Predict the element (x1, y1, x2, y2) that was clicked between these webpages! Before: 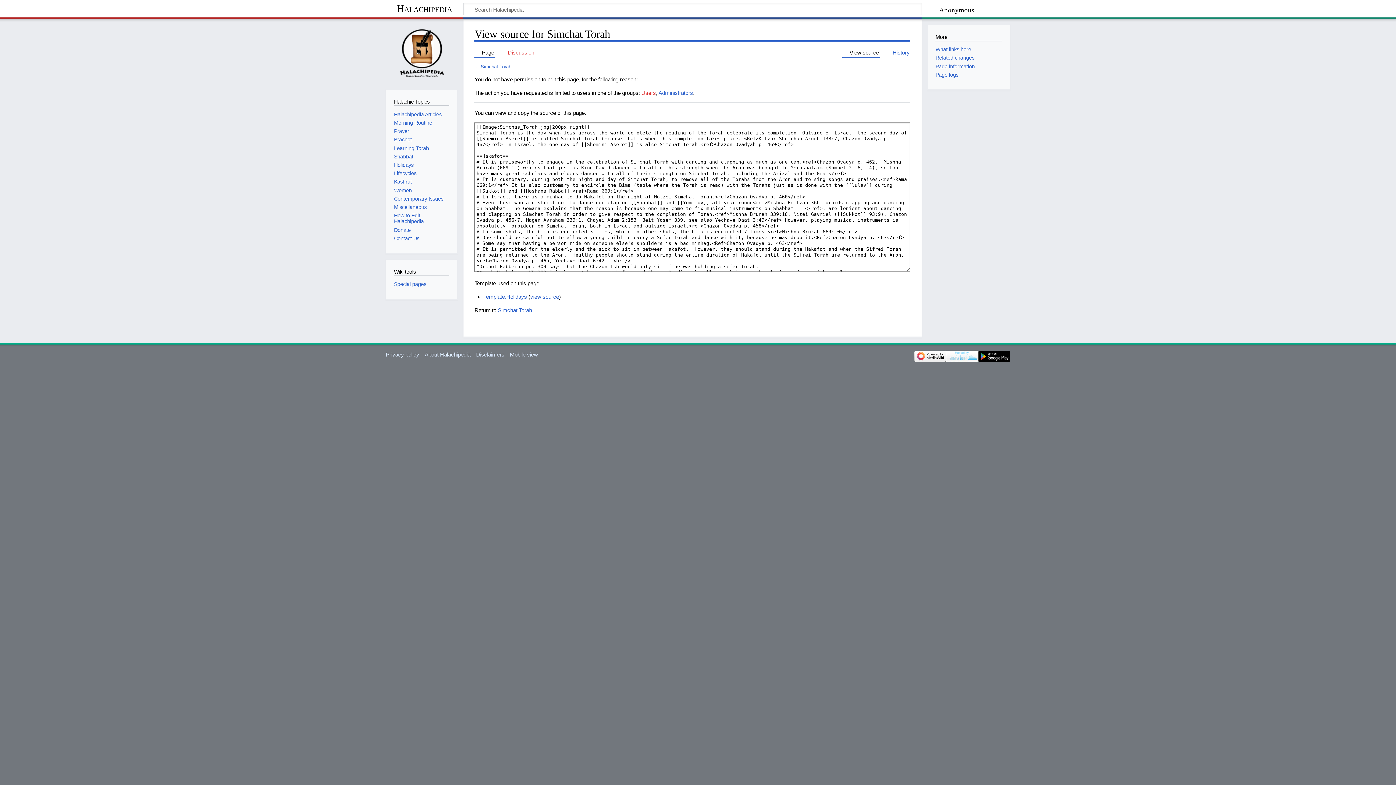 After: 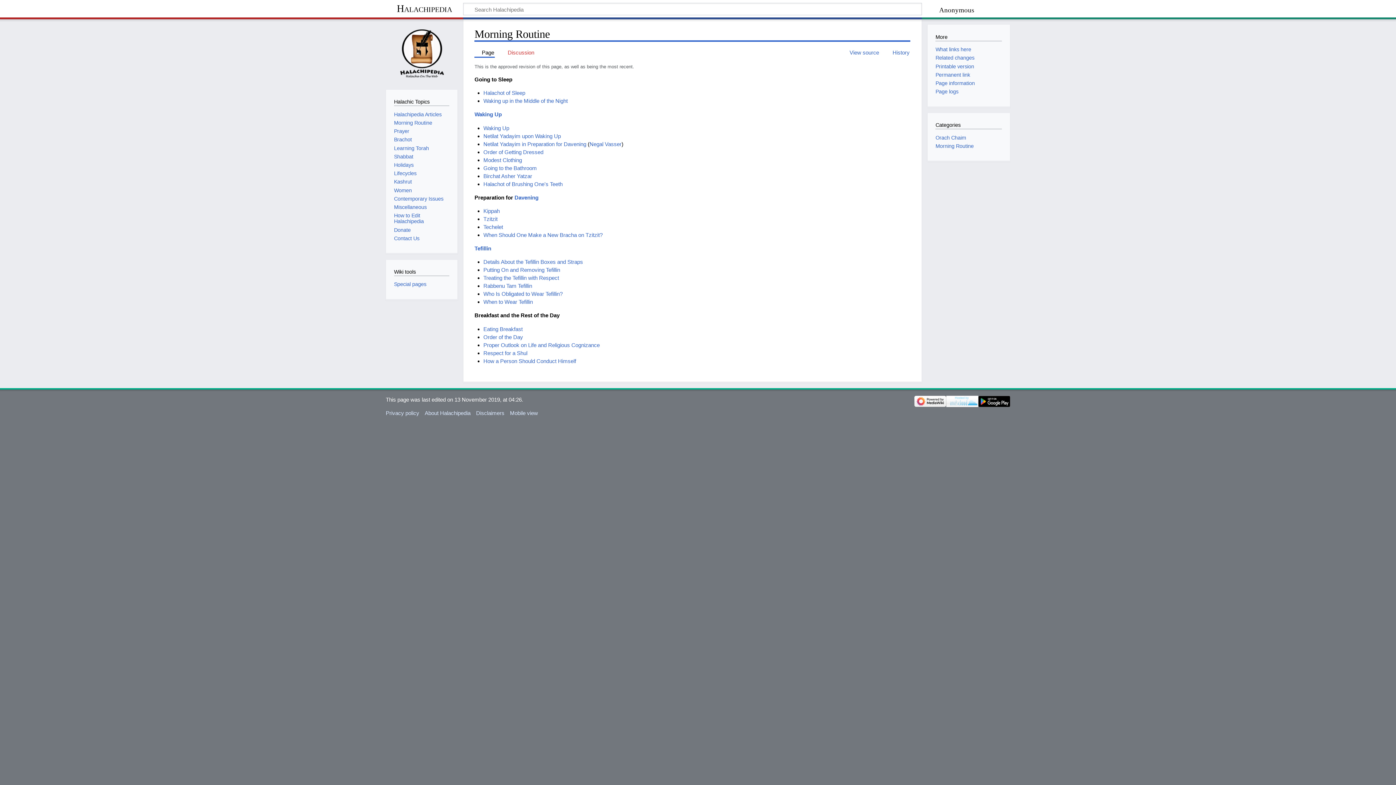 Action: label: Morning Routine bbox: (394, 119, 432, 125)